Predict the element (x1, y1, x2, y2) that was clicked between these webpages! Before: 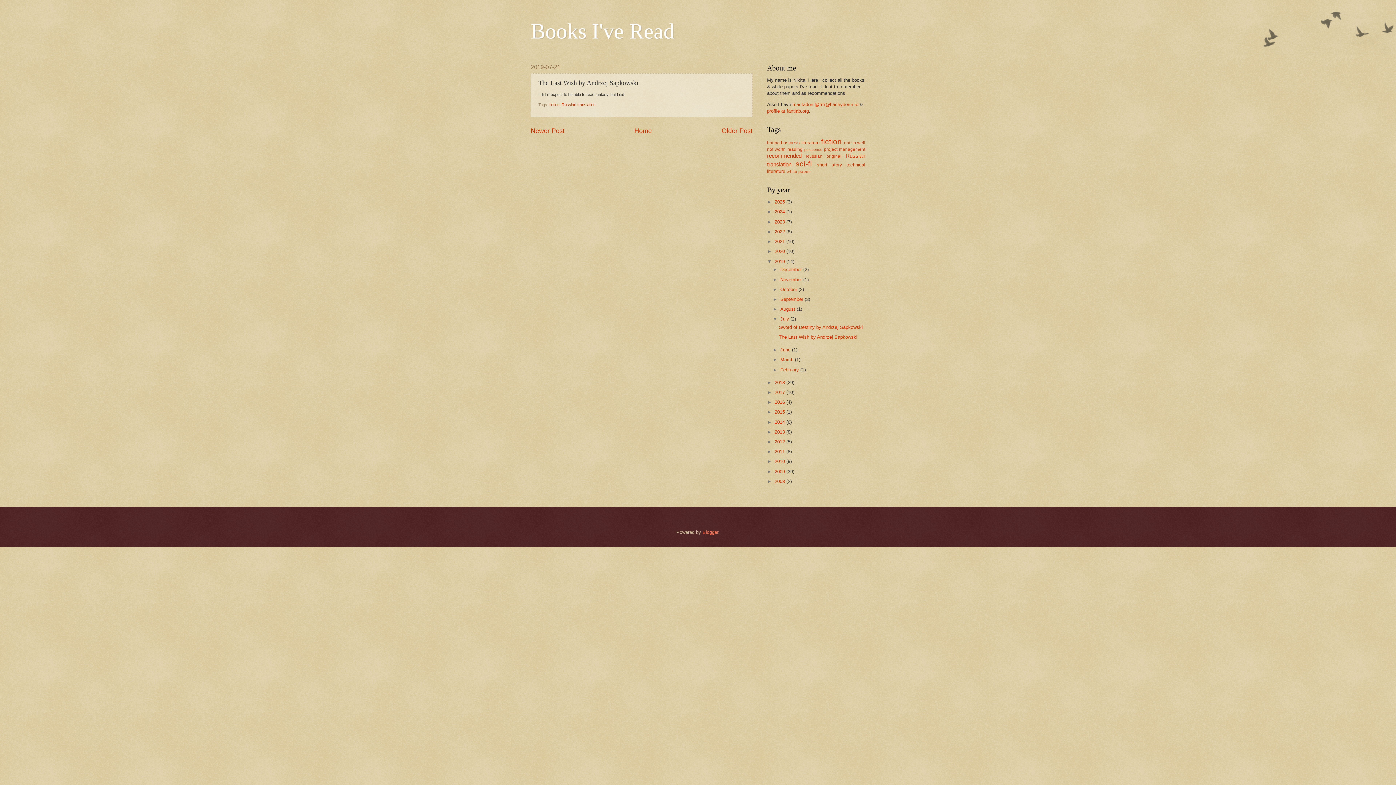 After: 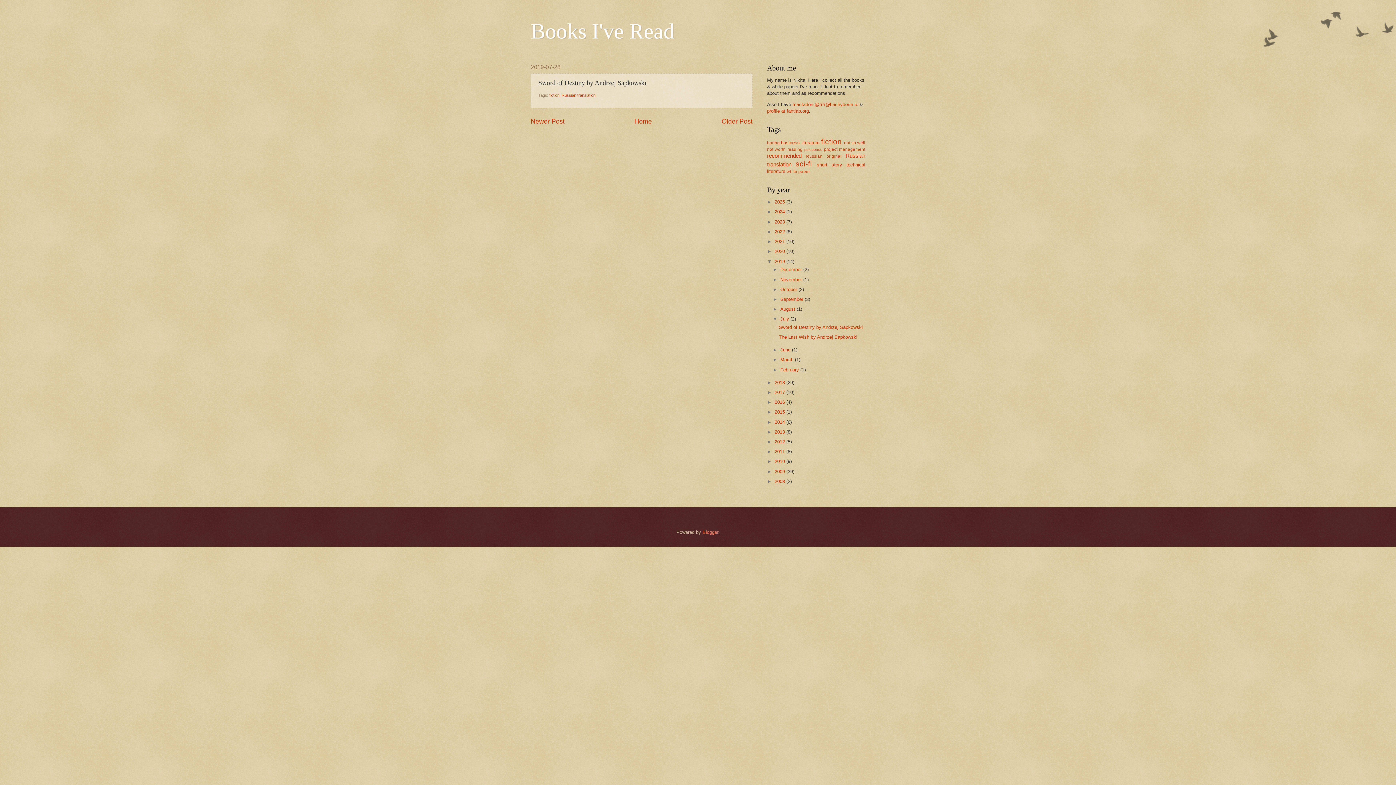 Action: label: Sword of Destiny by Andrzej Sapkowski bbox: (778, 324, 862, 330)